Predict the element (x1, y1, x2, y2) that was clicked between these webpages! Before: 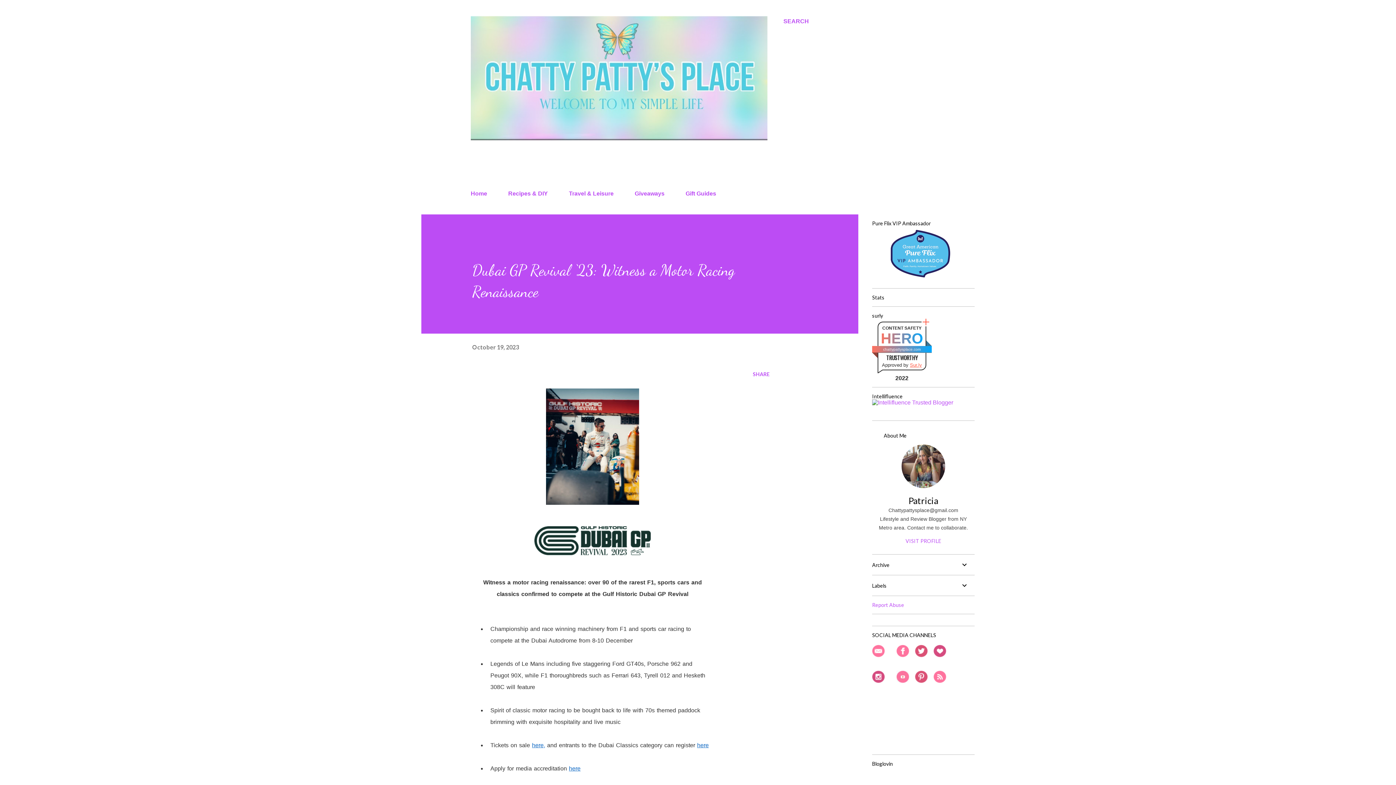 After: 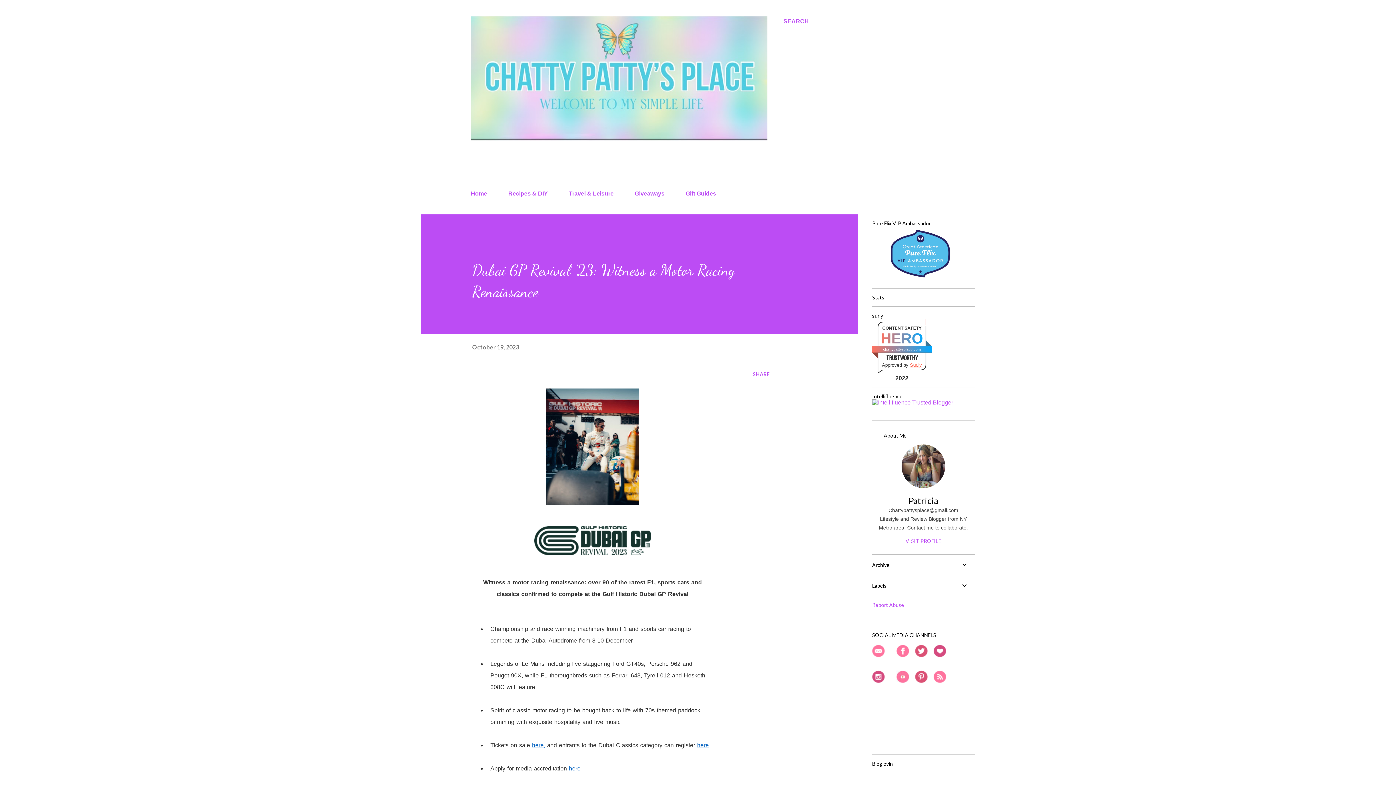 Action: bbox: (896, 678, 909, 684)